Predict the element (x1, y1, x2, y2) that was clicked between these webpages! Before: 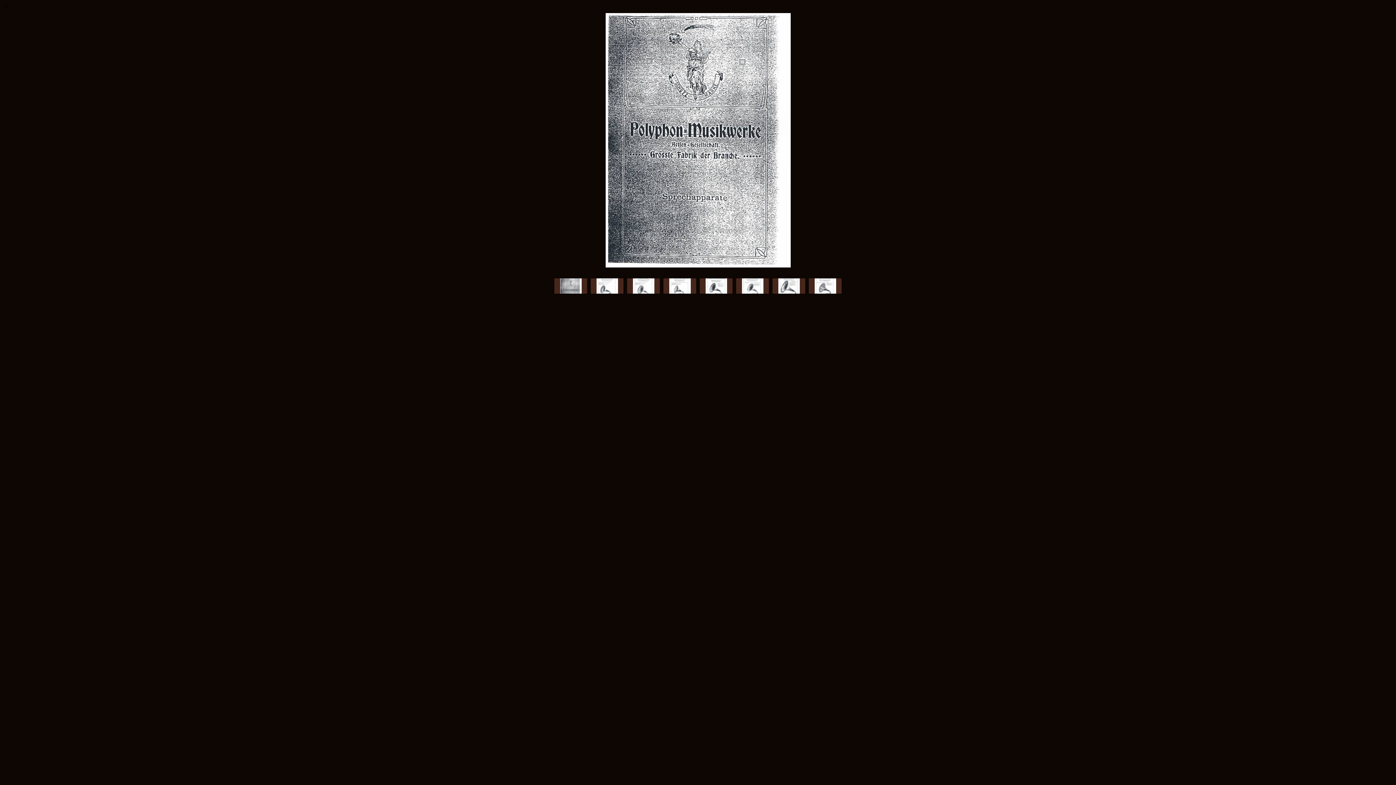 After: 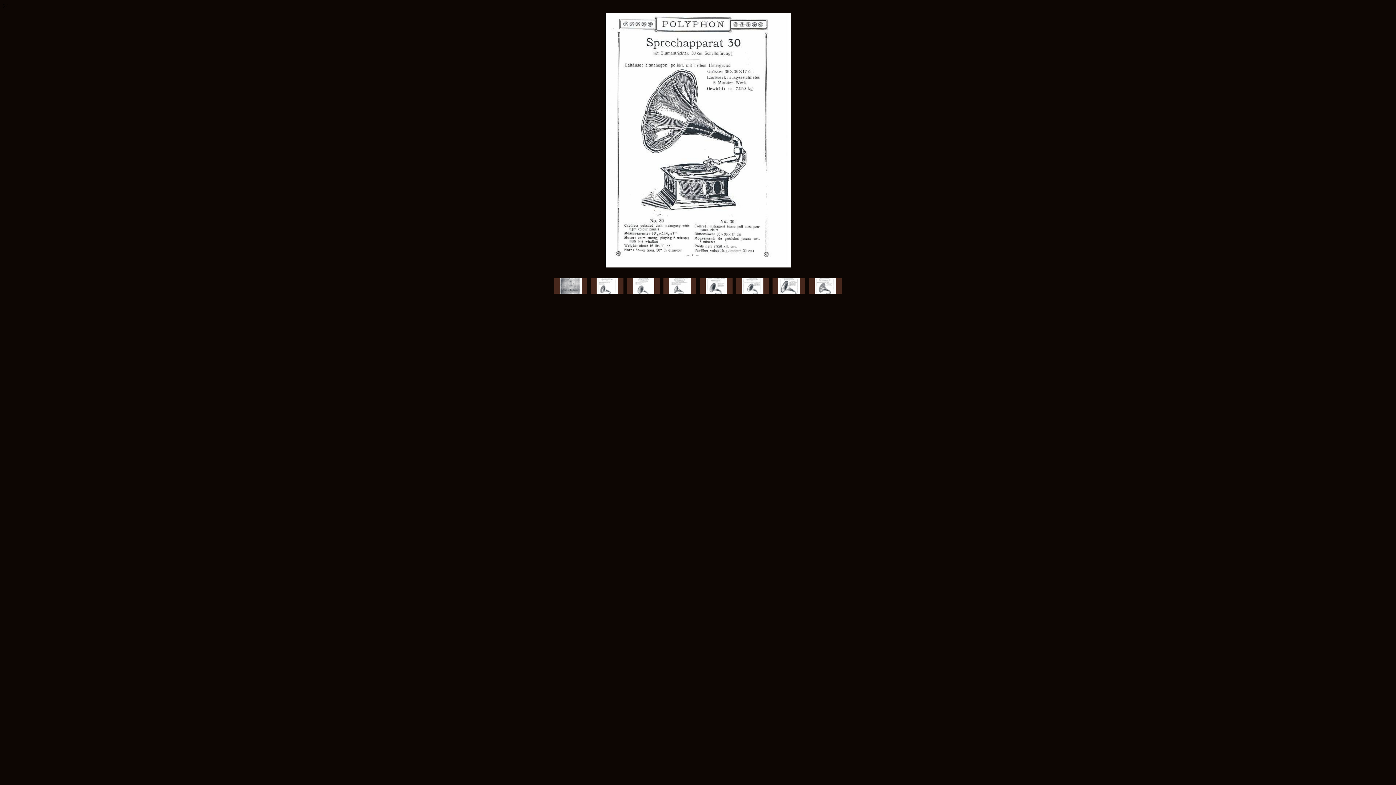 Action: bbox: (809, 278, 841, 304)